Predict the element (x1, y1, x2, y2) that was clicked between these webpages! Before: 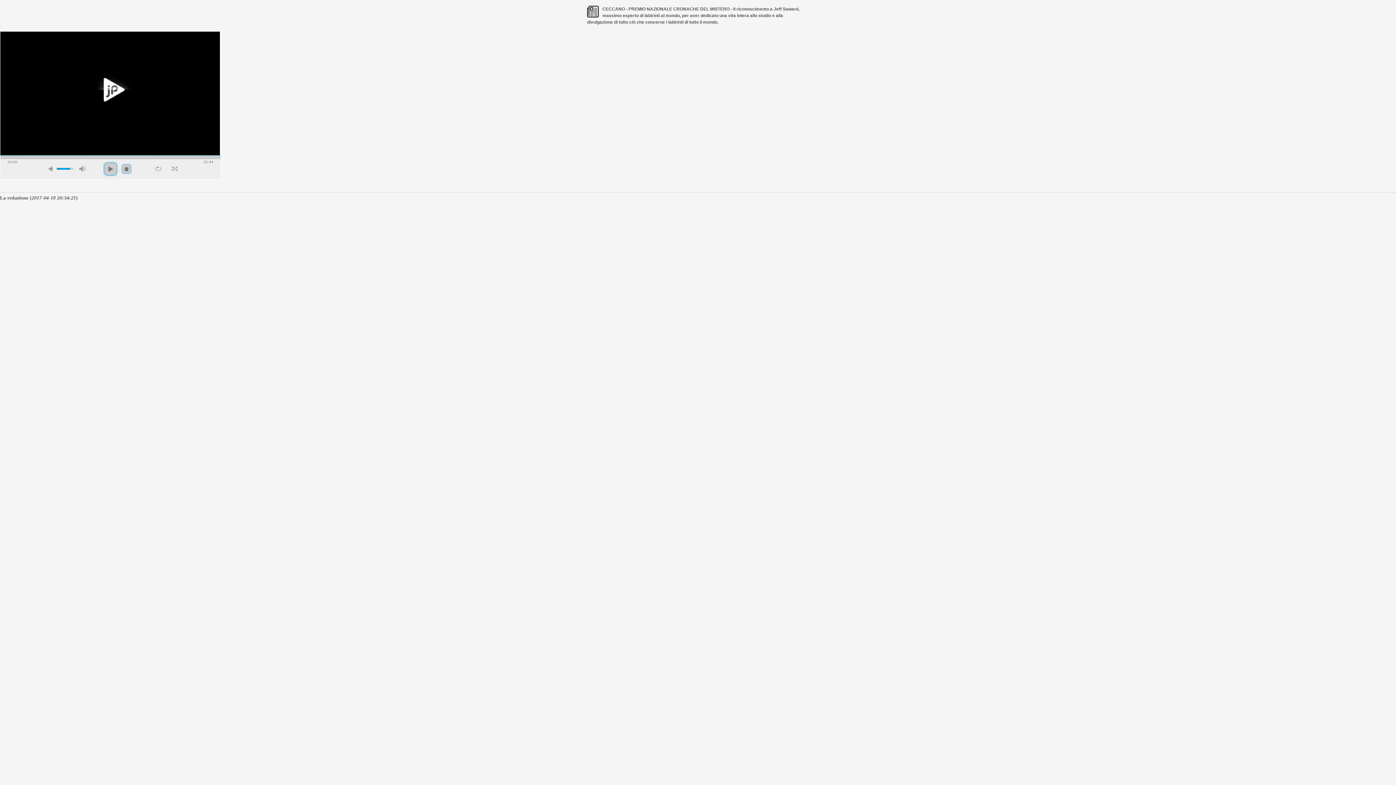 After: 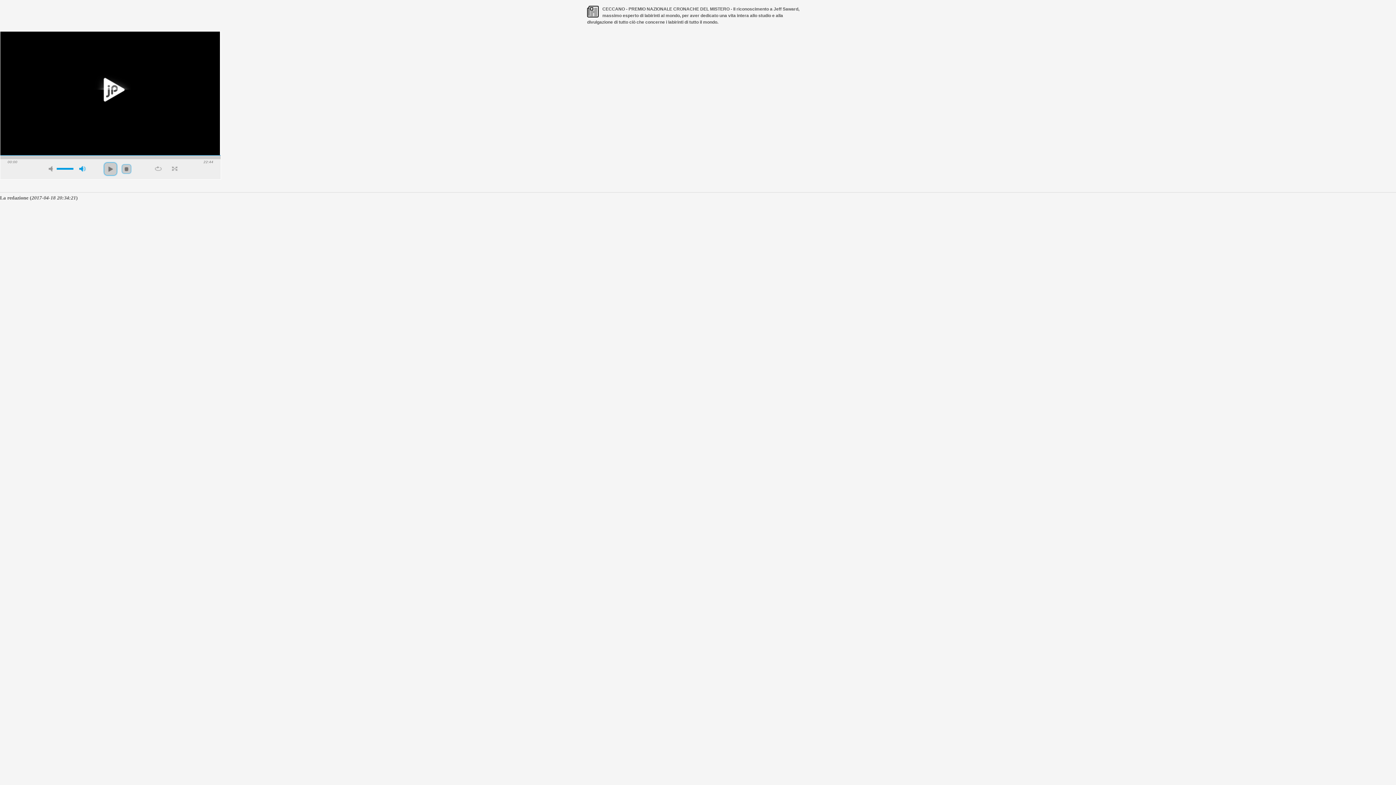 Action: bbox: (79, 166, 85, 171) label: max volume